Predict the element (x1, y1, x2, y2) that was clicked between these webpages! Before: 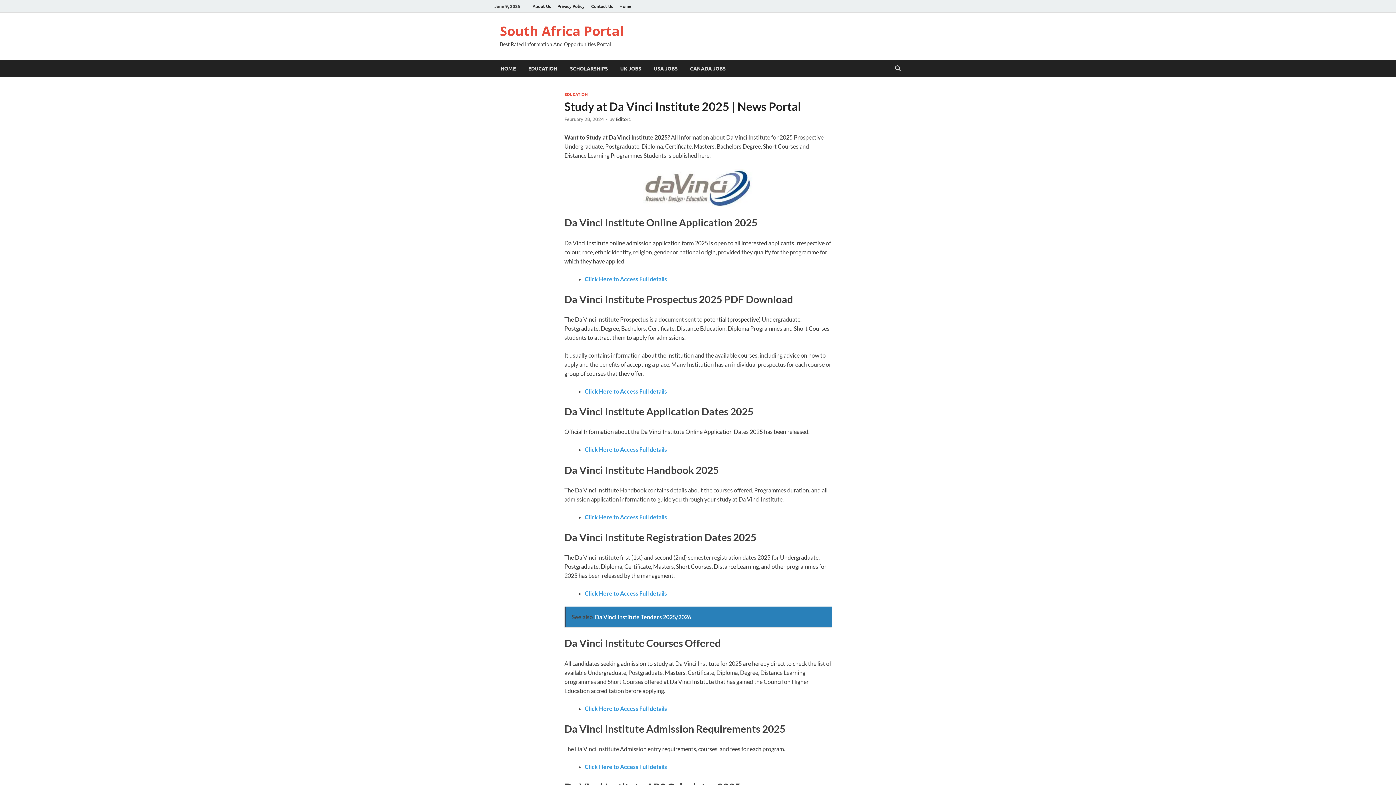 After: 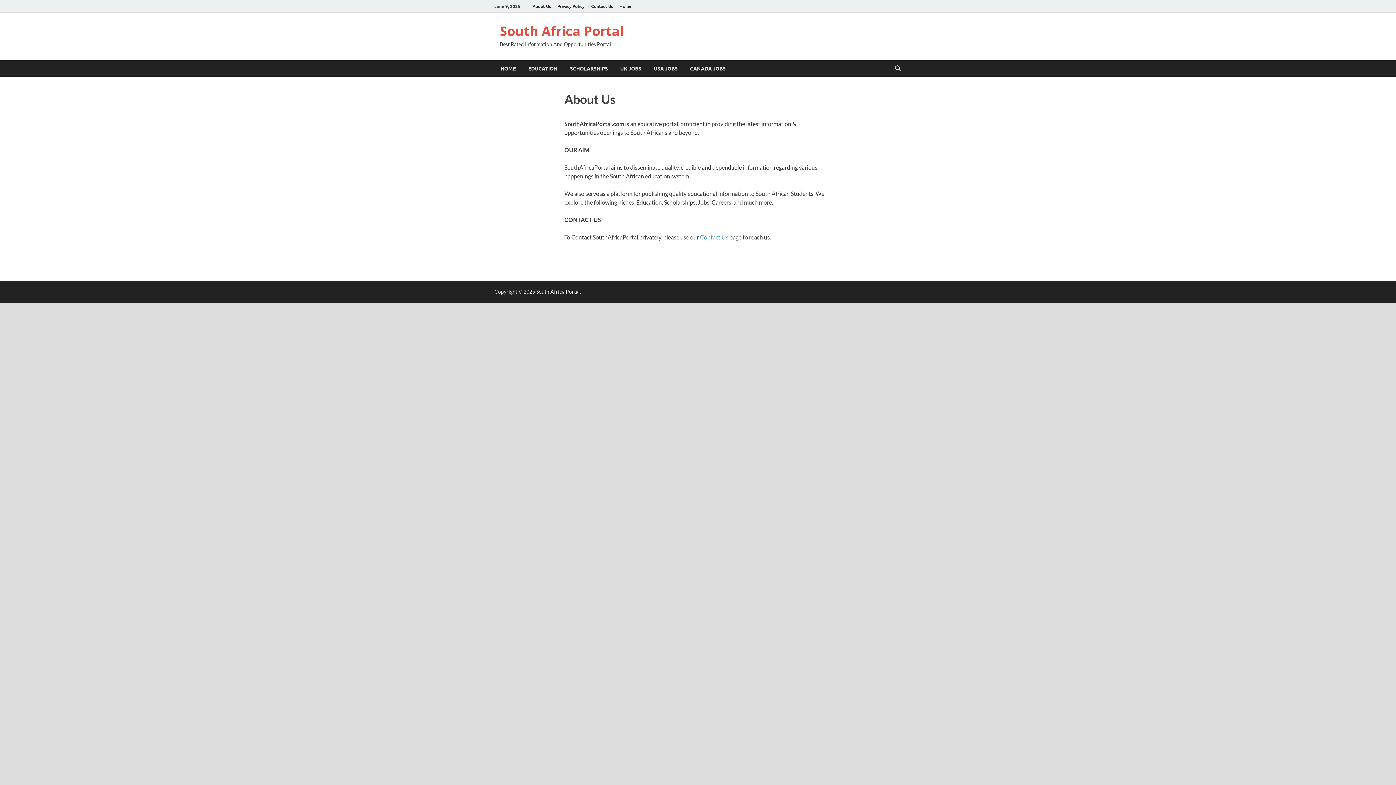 Action: label: About Us bbox: (529, 0, 554, 12)